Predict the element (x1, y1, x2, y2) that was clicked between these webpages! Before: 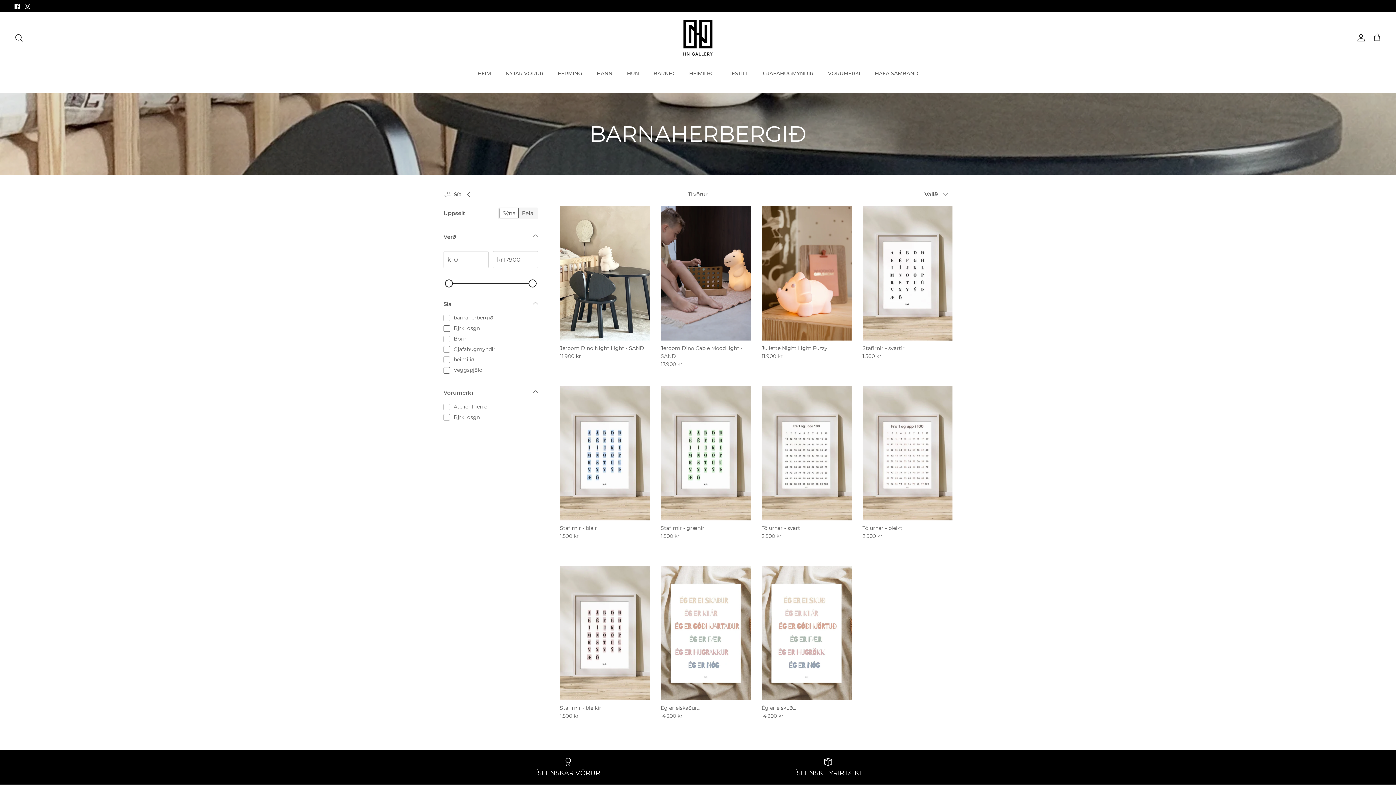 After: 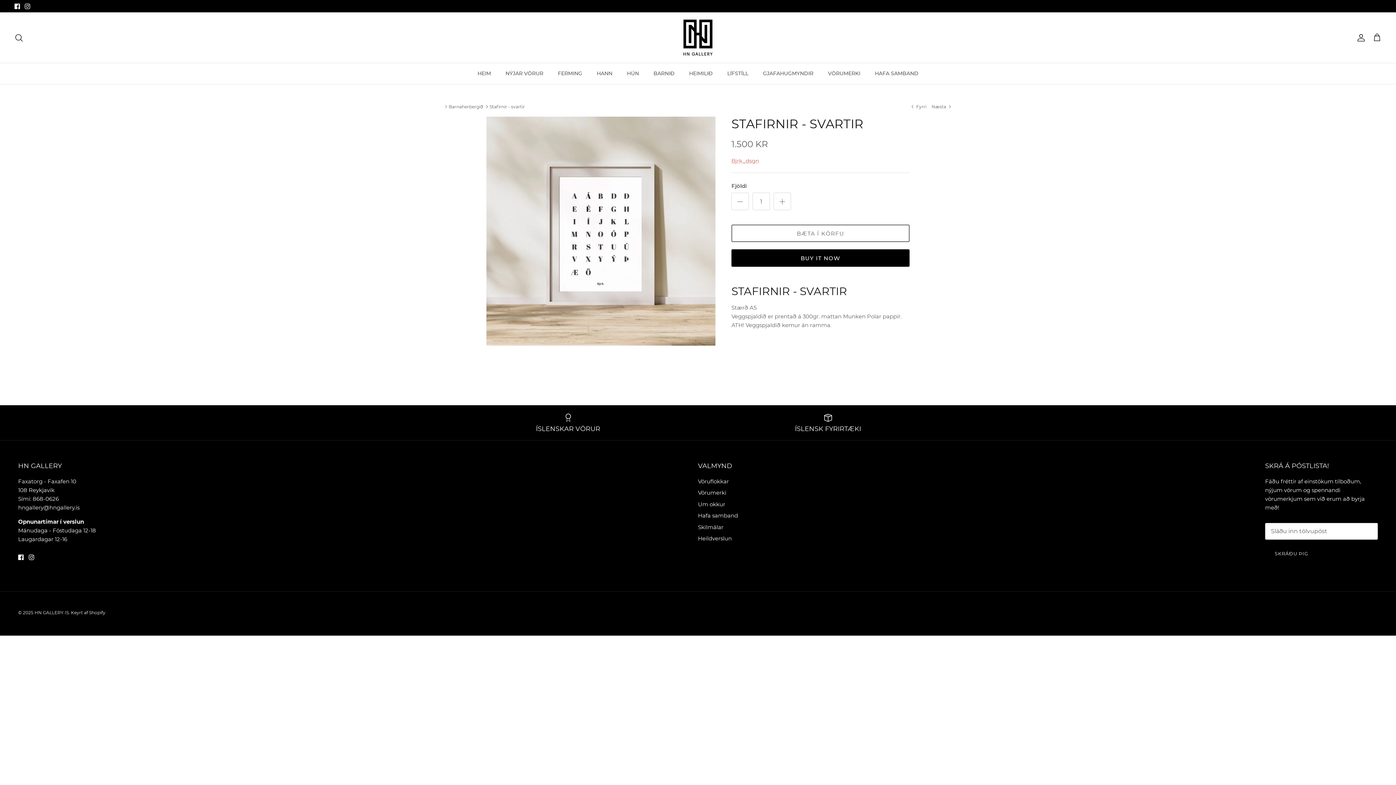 Action: bbox: (862, 344, 952, 360) label: Stafirnir - svartir
1.500 kr